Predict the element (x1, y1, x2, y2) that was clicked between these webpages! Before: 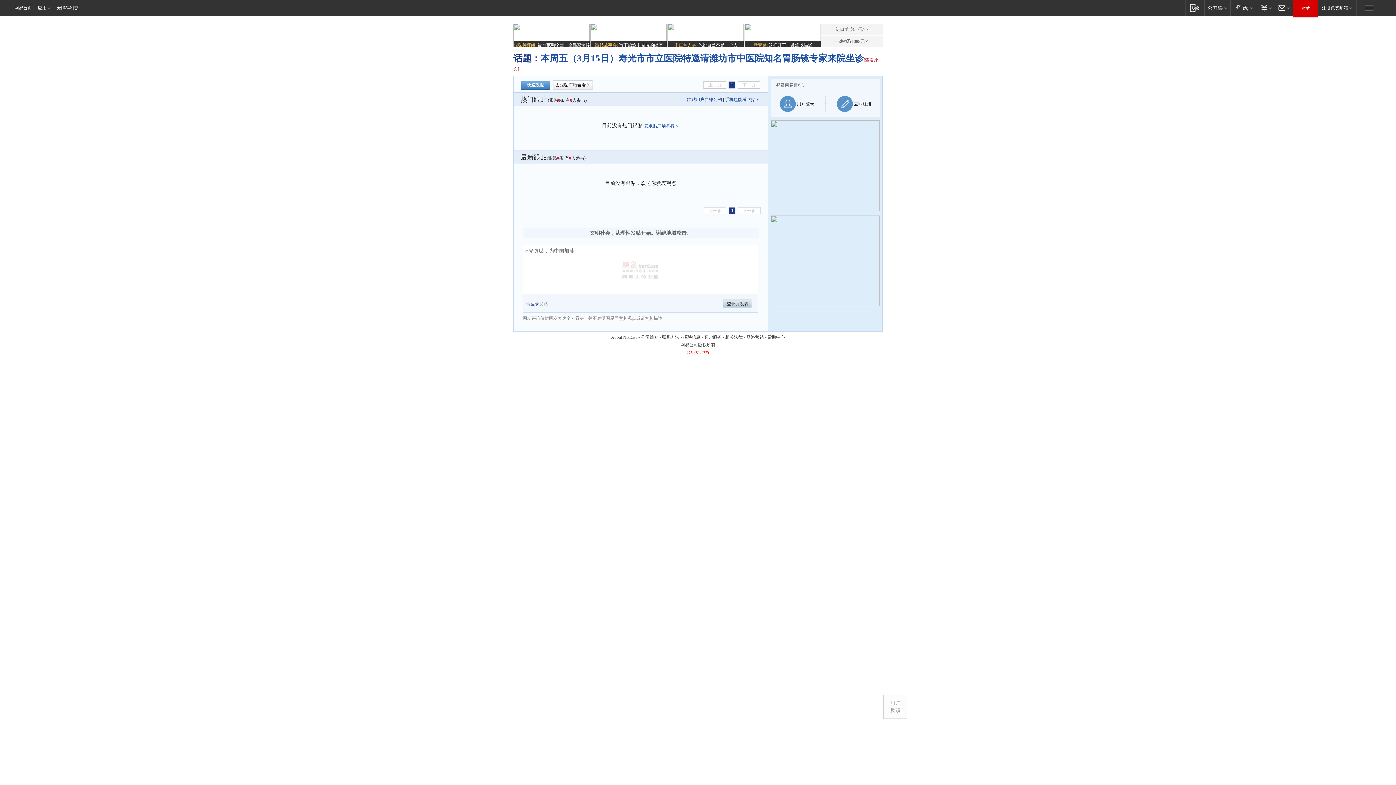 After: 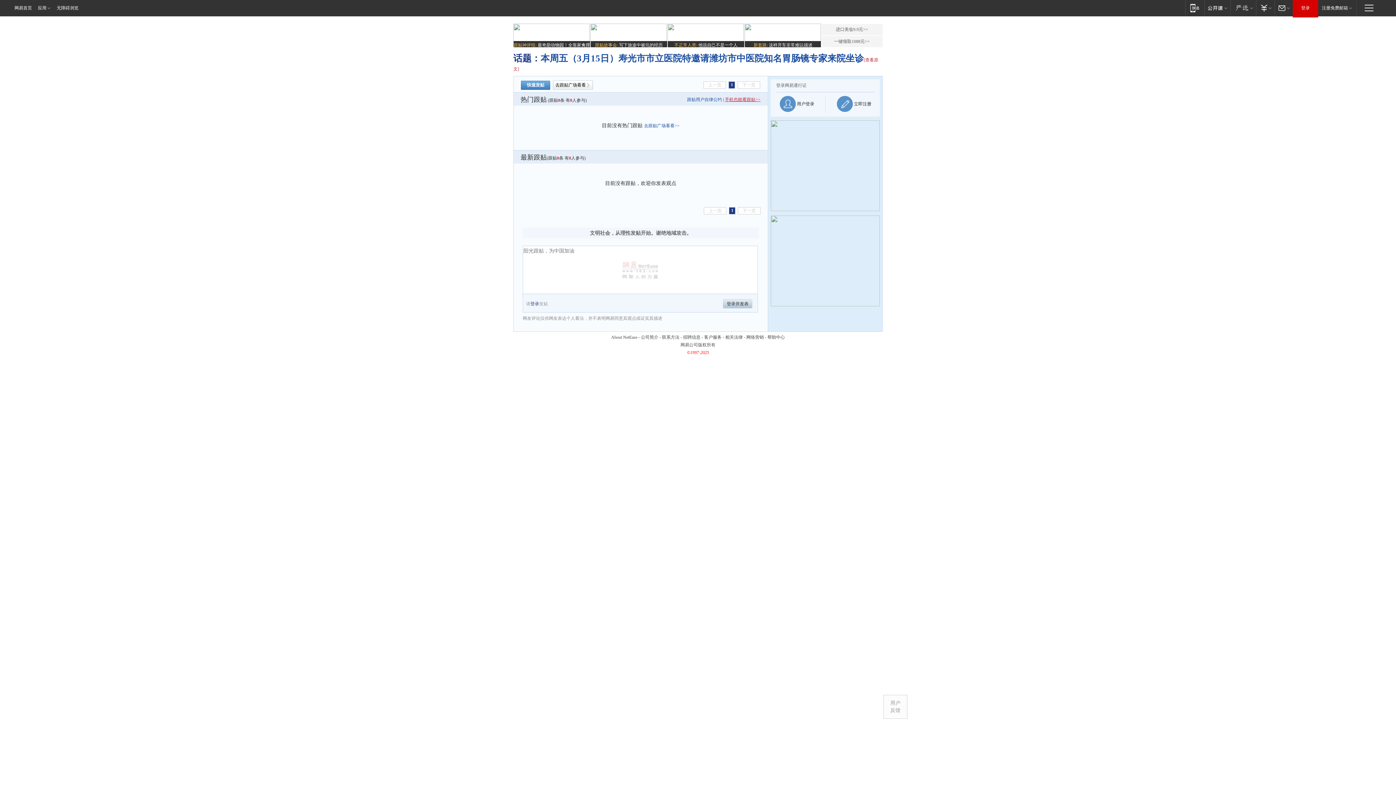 Action: bbox: (725, 97, 760, 102) label: 手机也能看跟贴>>